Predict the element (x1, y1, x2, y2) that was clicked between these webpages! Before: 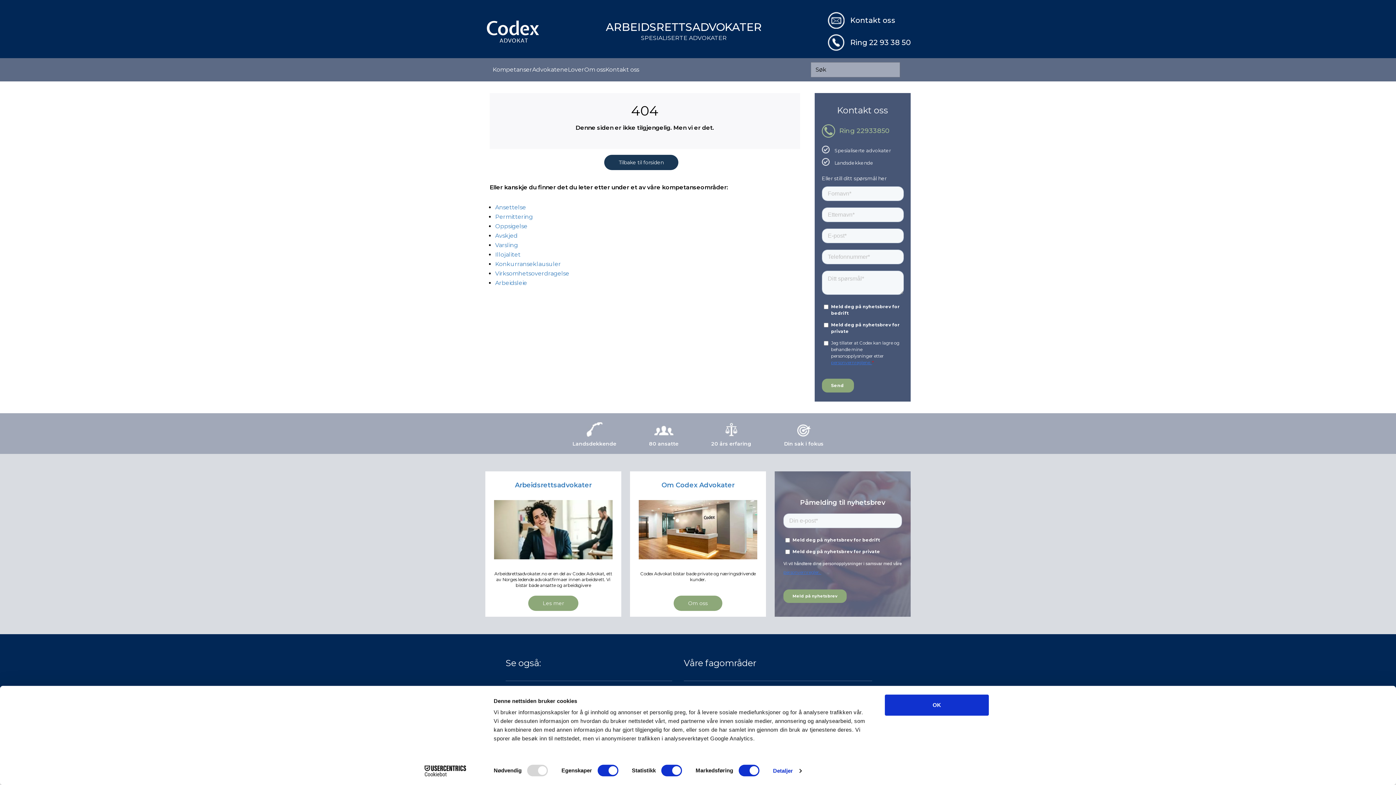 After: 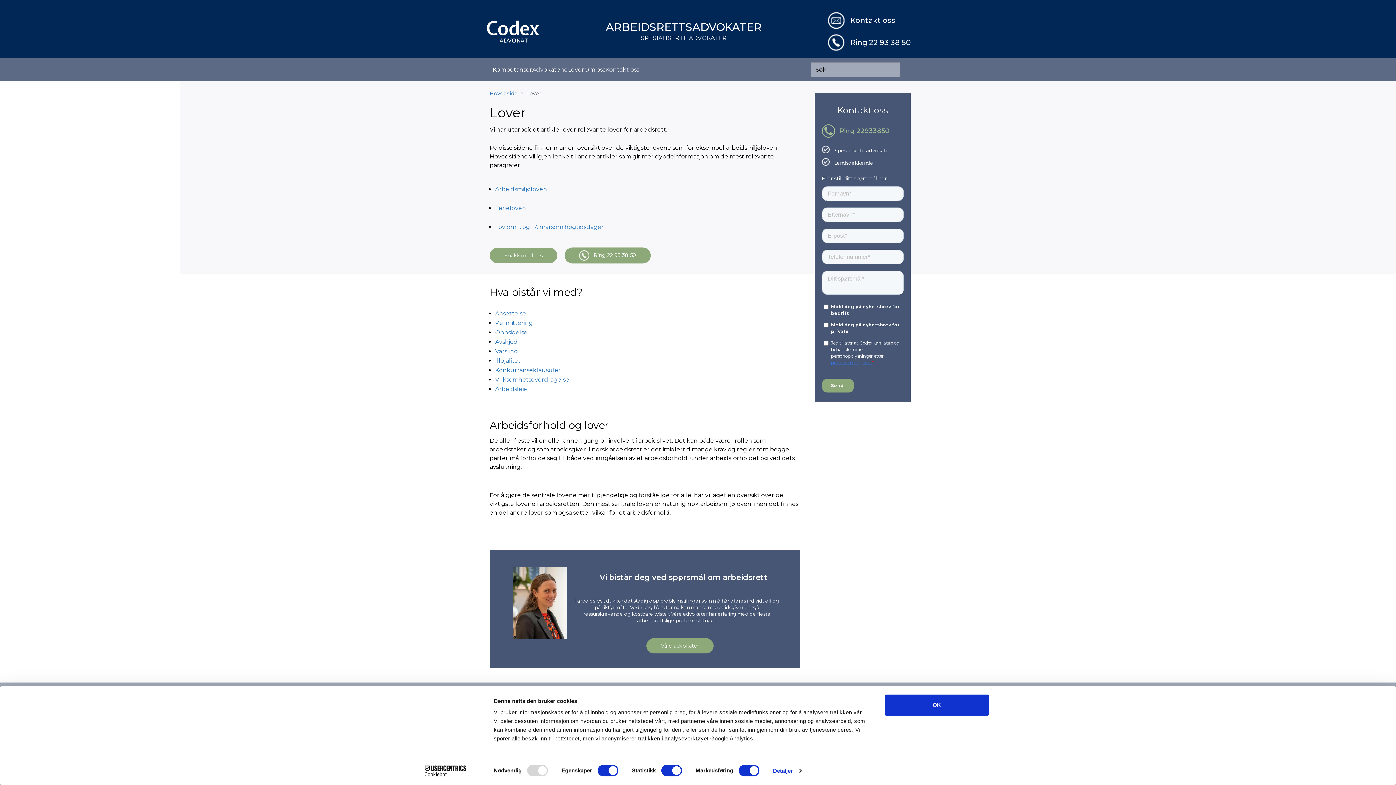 Action: bbox: (568, 65, 584, 74) label: Lover